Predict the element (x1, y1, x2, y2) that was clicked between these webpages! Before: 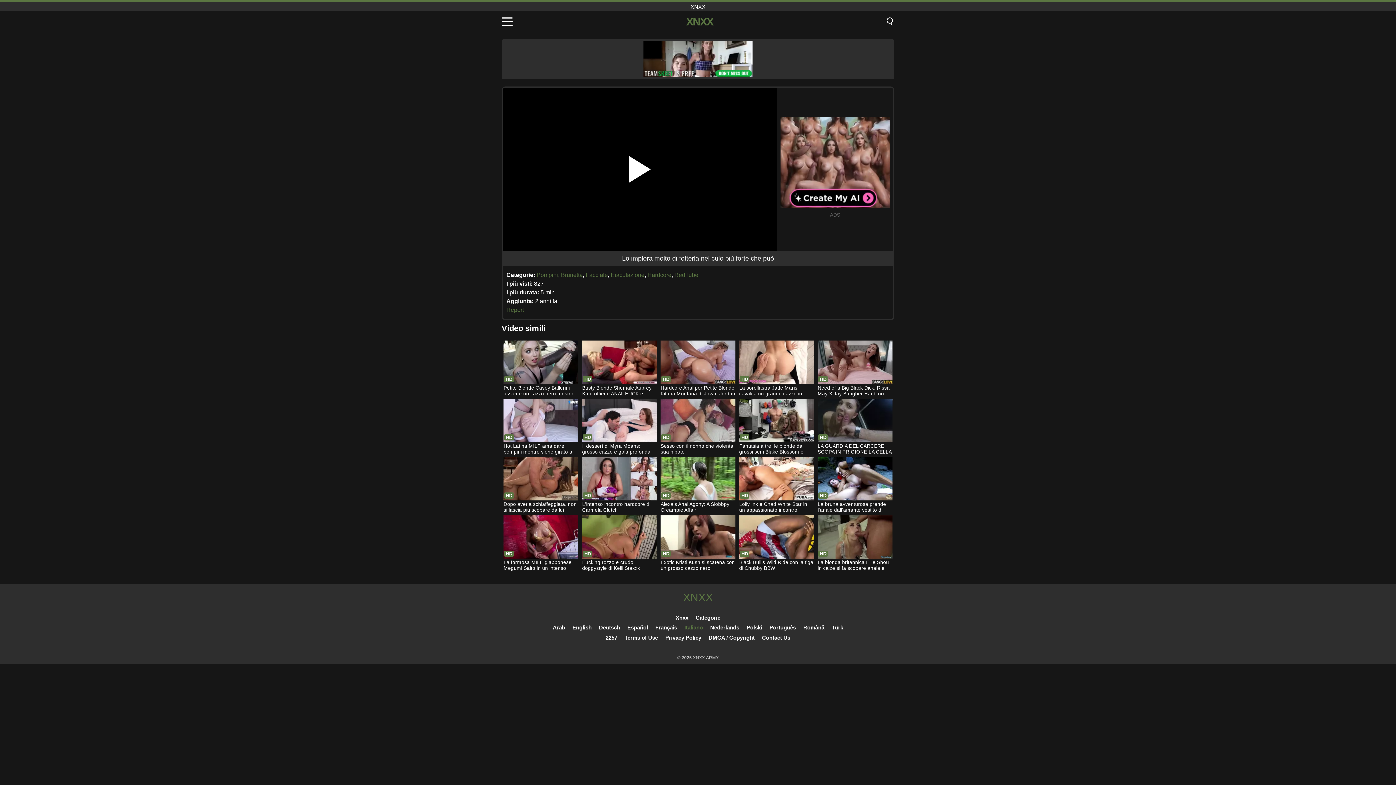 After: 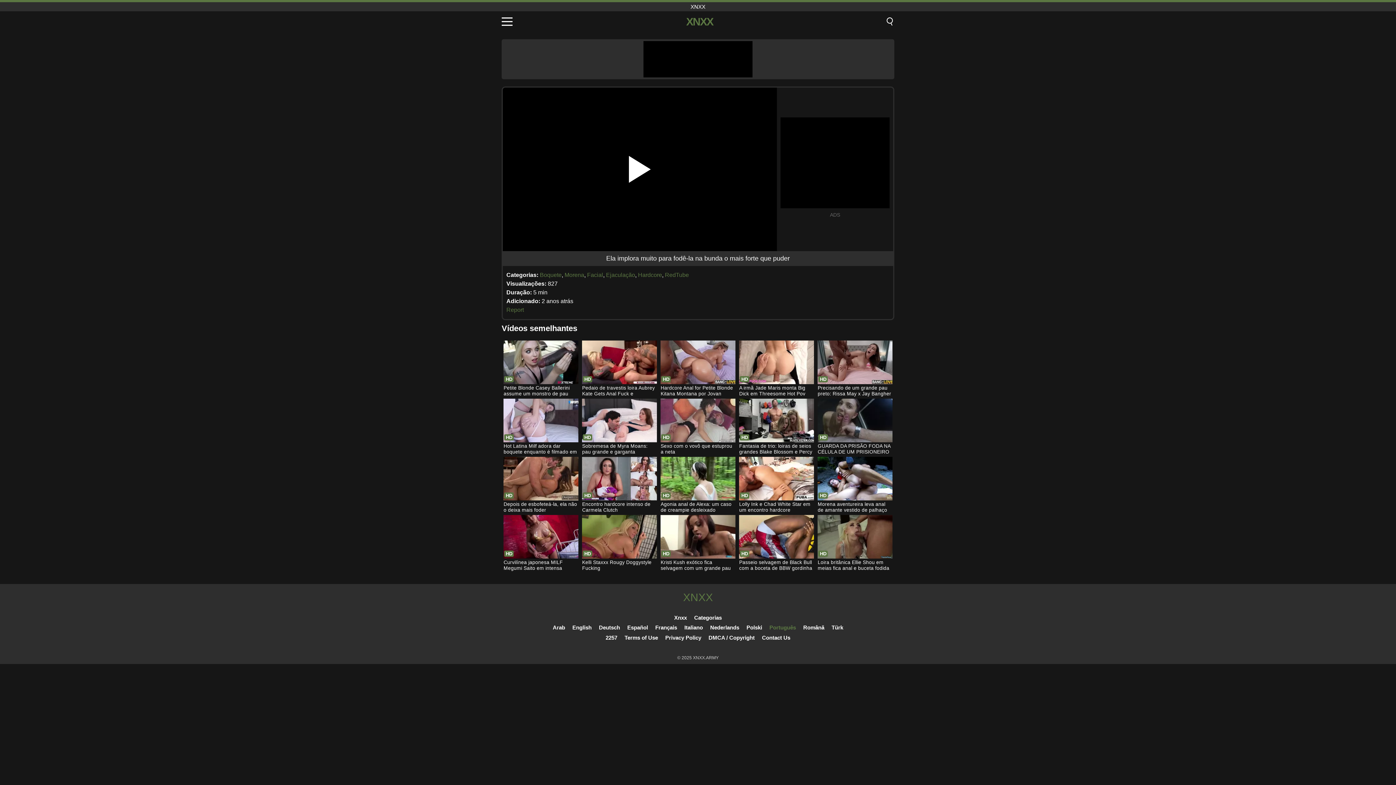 Action: label: Português bbox: (769, 624, 796, 630)